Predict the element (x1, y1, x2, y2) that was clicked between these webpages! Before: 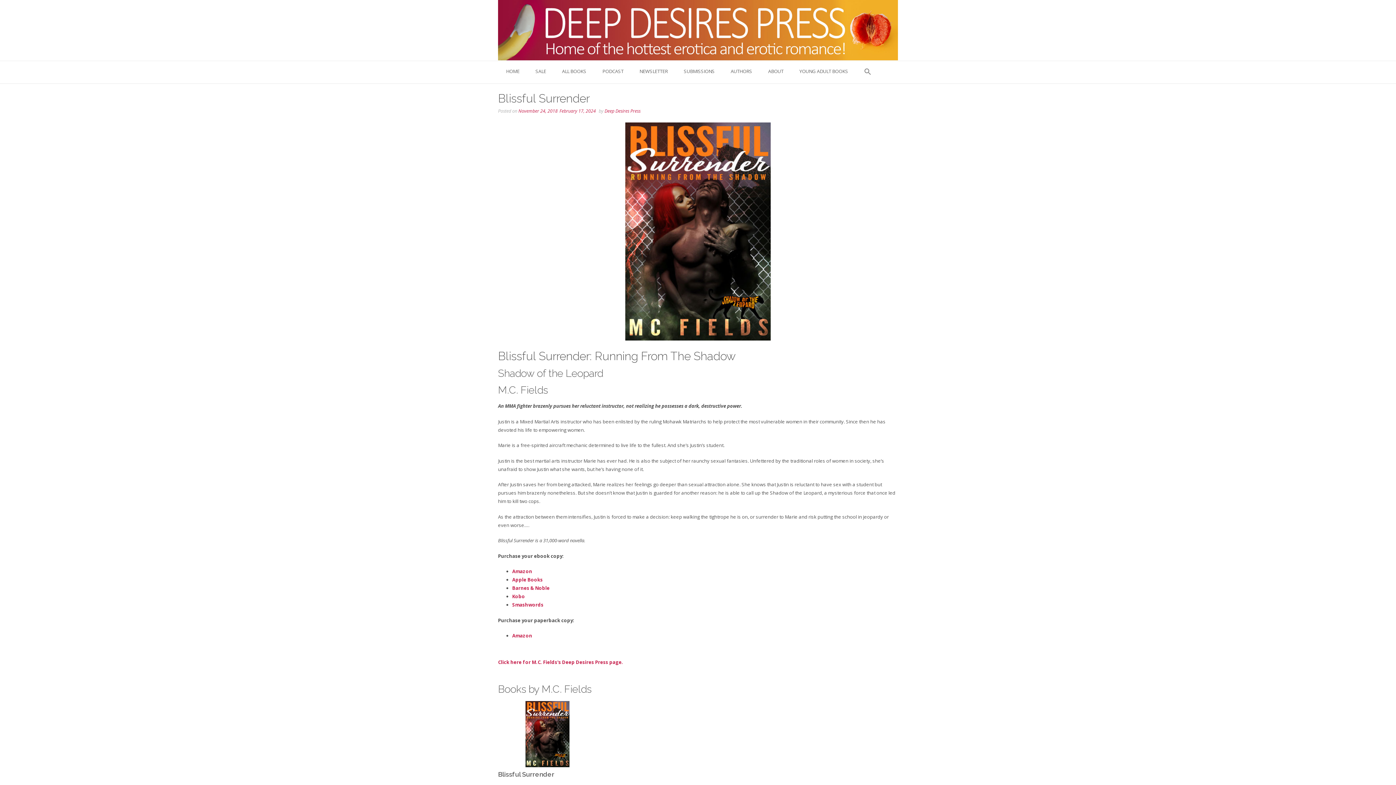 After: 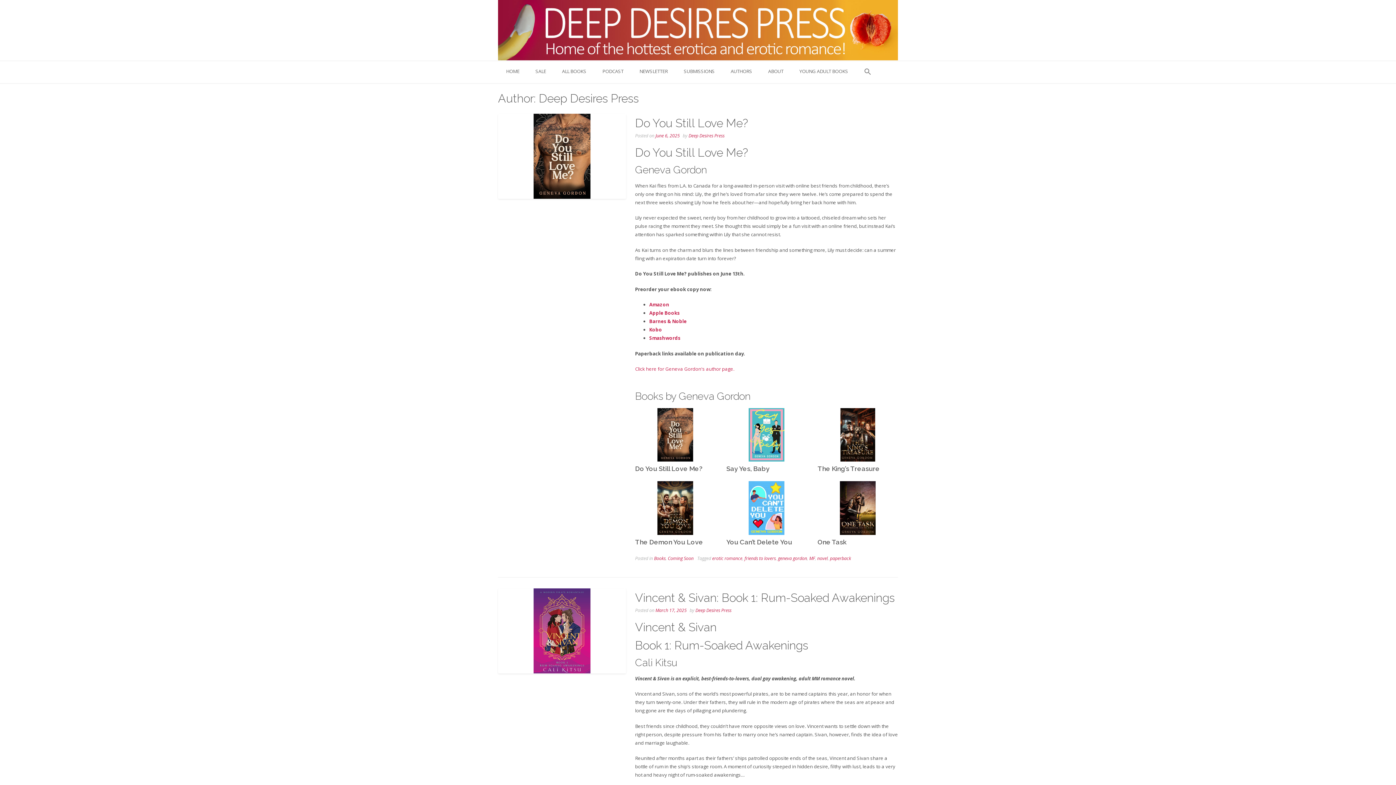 Action: bbox: (604, 108, 640, 114) label: Deep Desires Press